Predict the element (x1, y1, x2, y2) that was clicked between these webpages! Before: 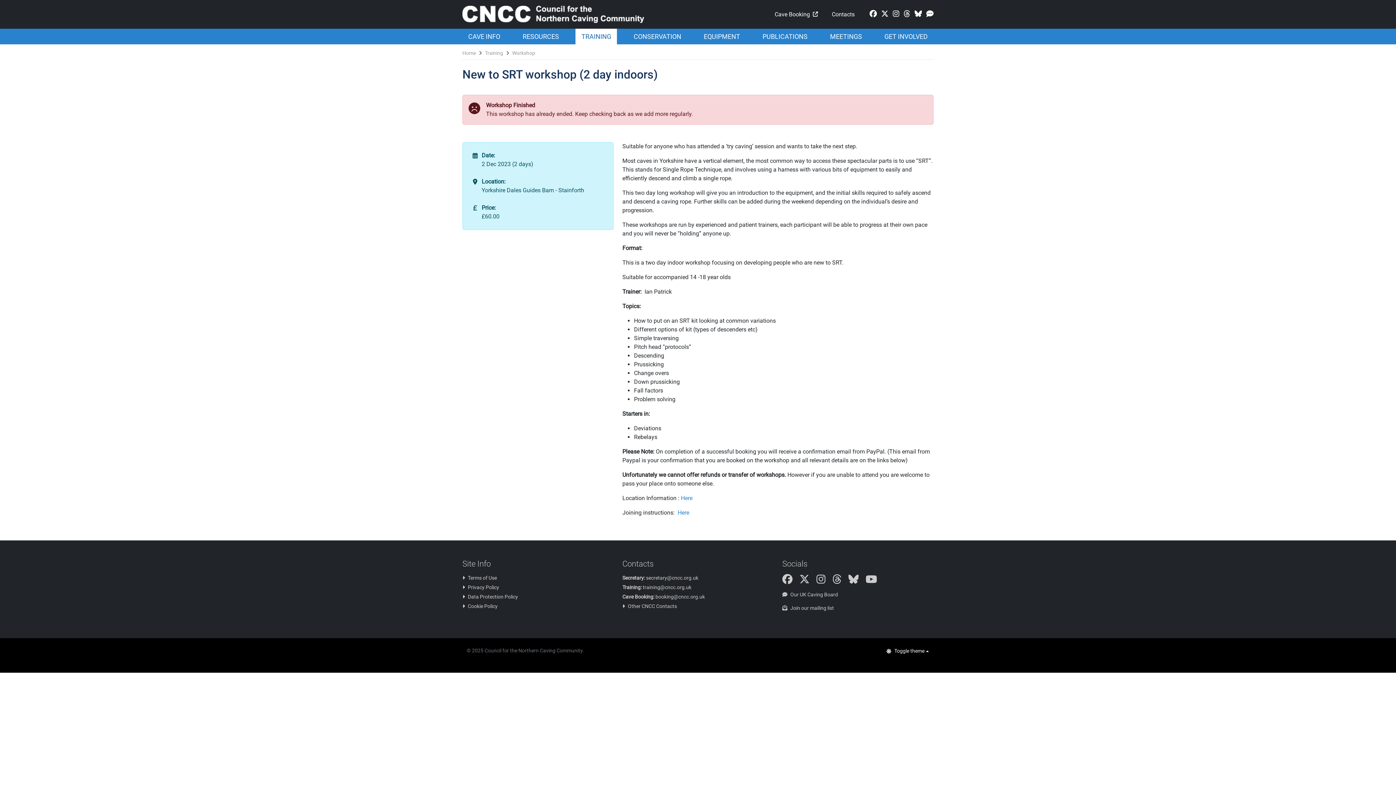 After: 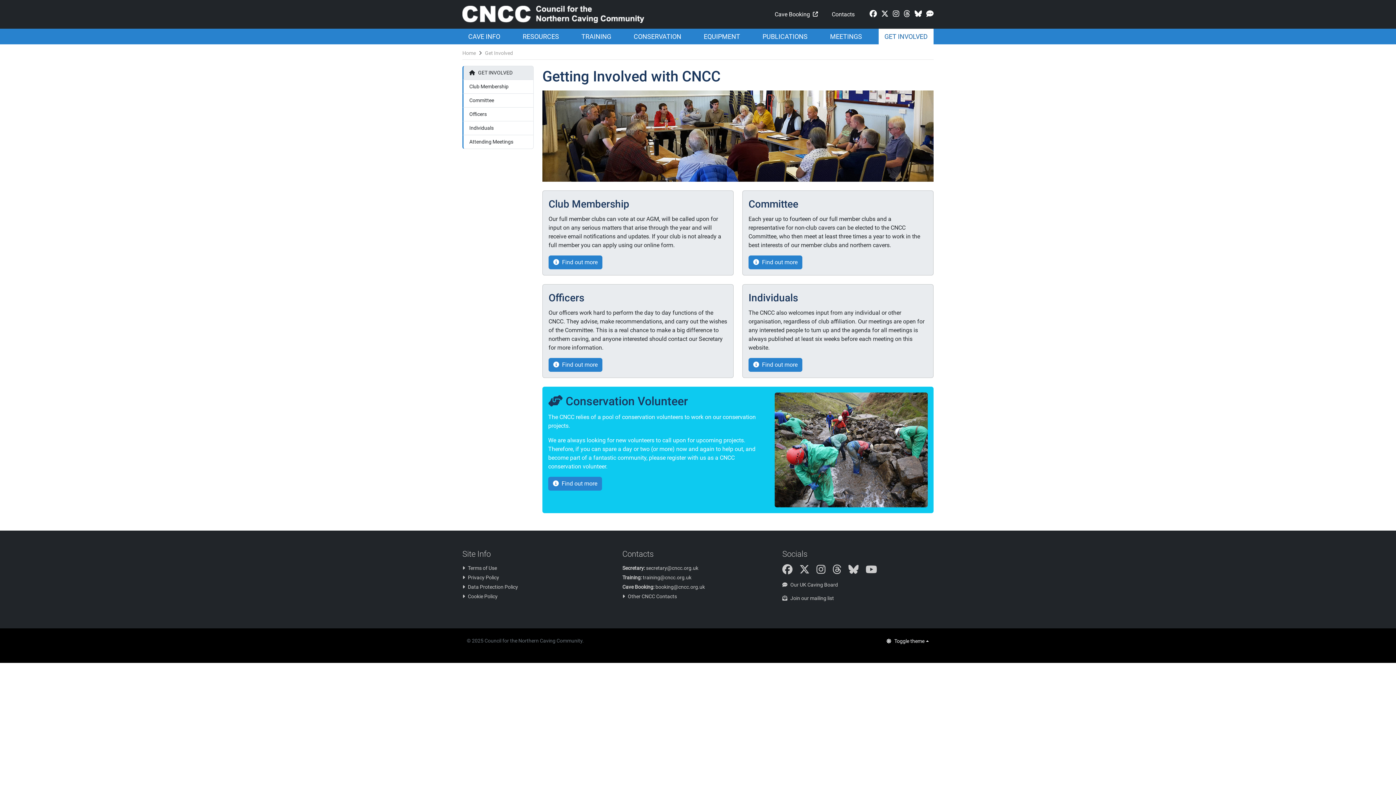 Action: bbox: (878, 28, 933, 44) label: GET INVOLVED